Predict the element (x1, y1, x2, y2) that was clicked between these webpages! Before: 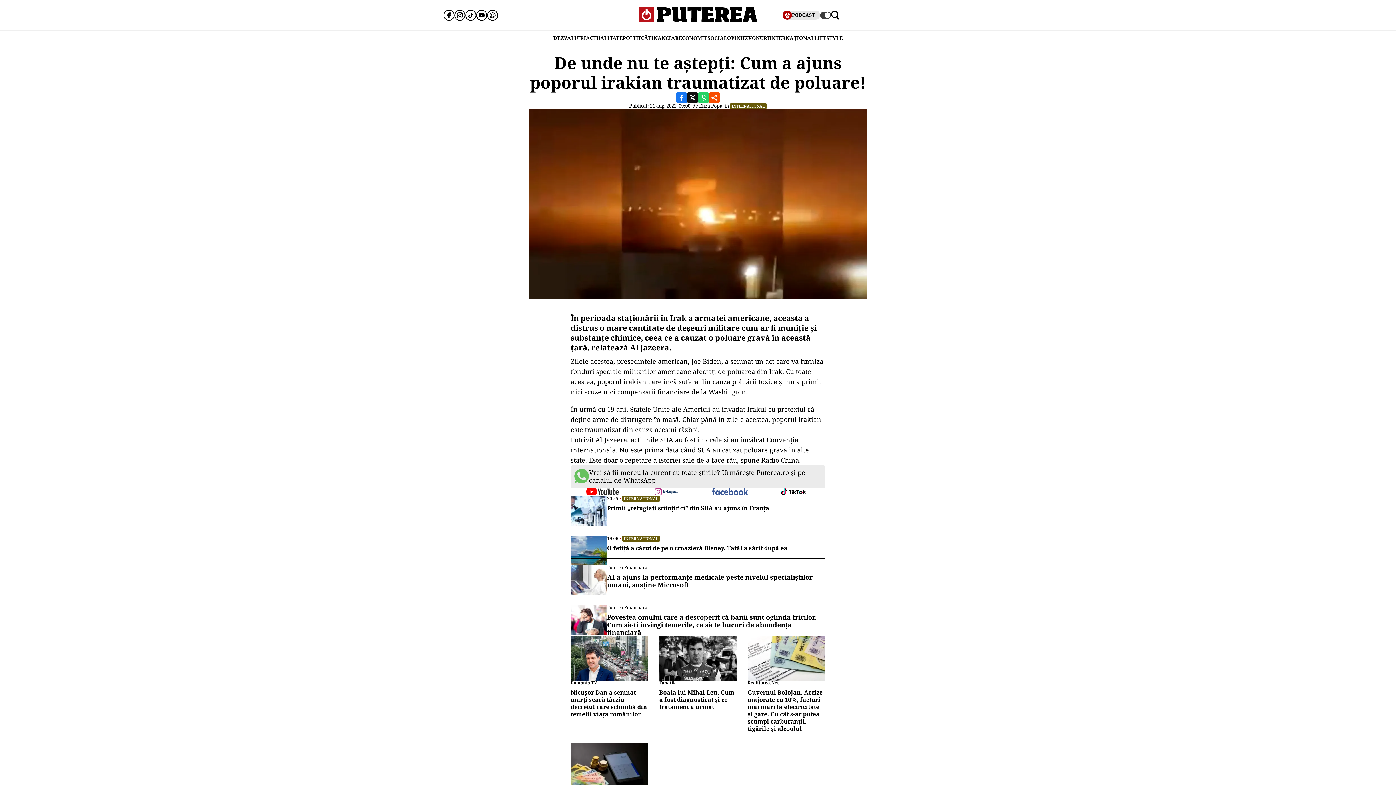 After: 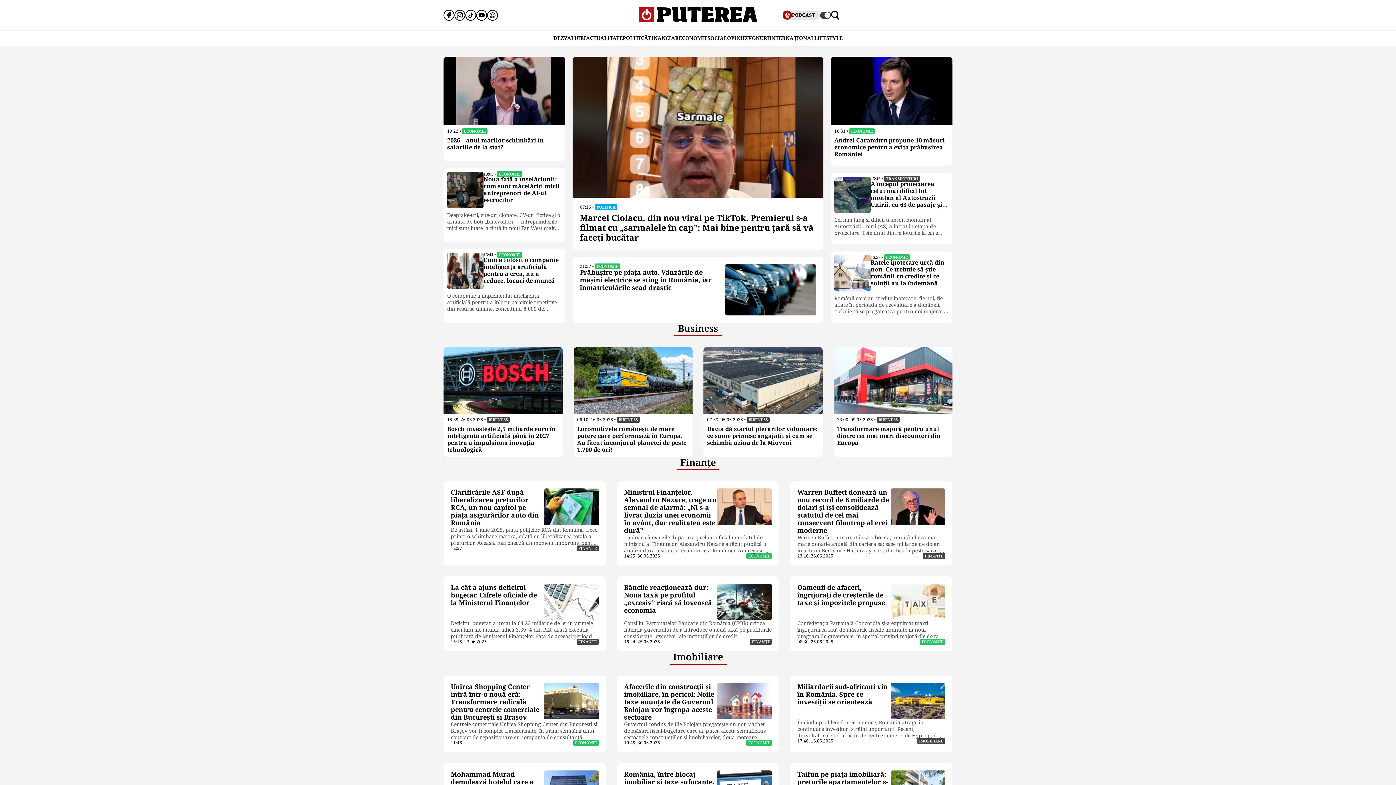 Action: bbox: (648, 30, 678, 45) label: FINANCIAR